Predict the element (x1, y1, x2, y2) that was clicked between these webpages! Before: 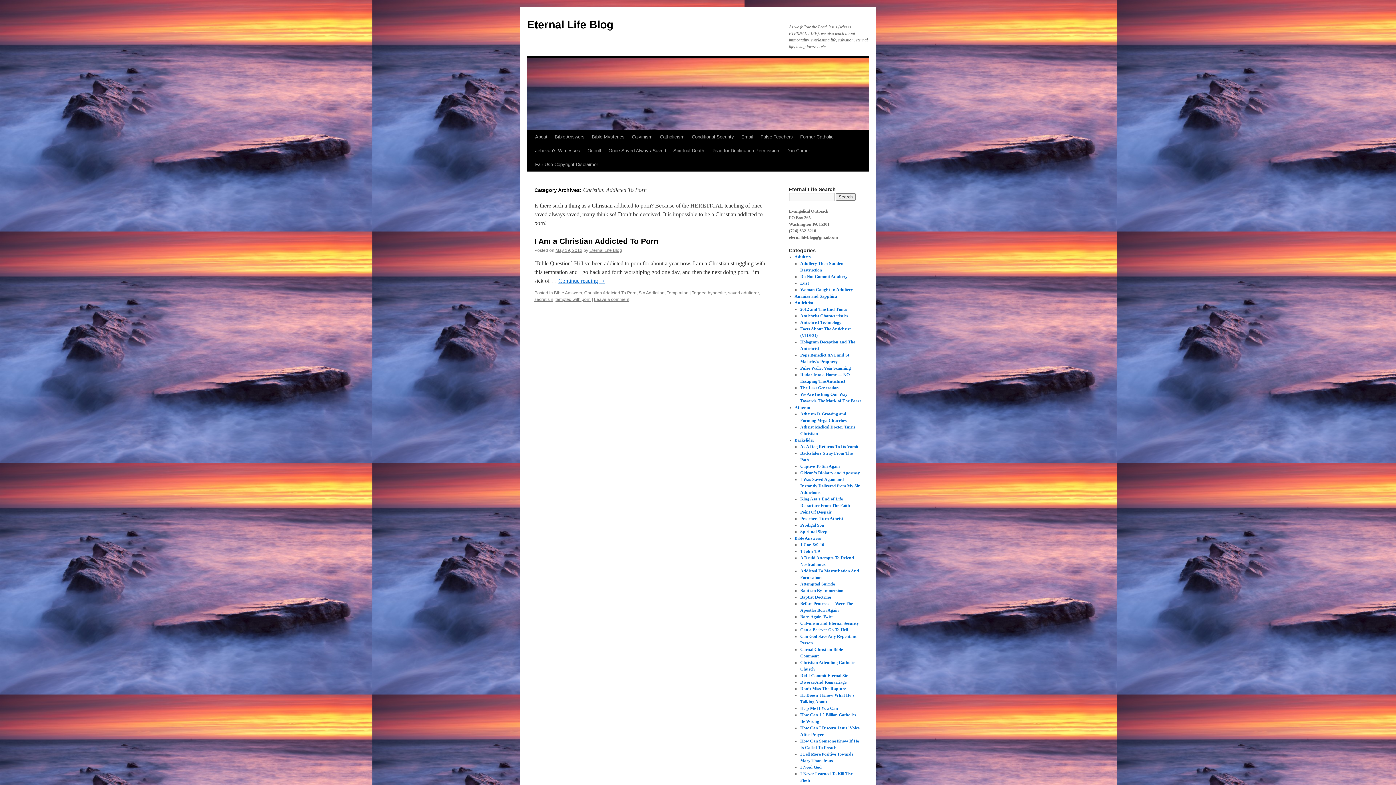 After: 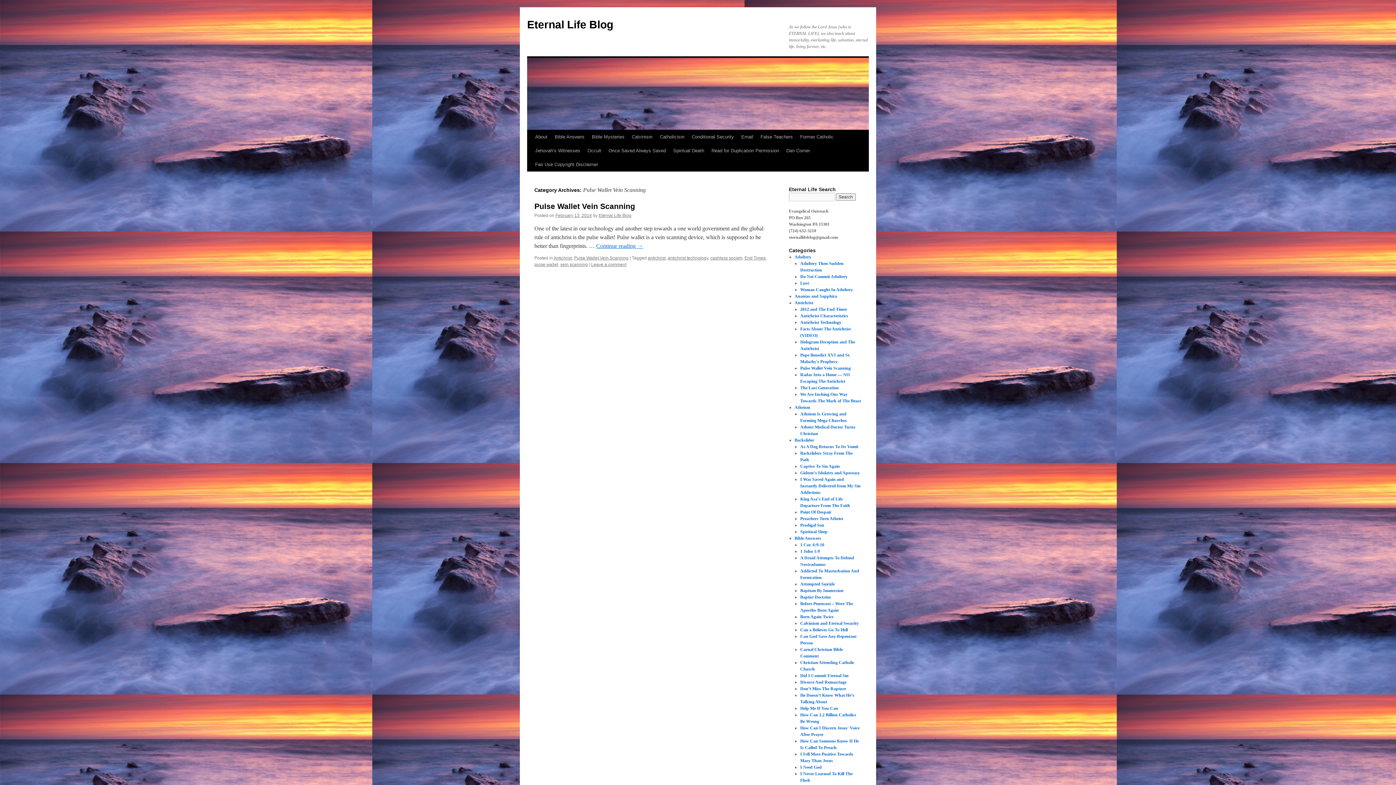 Action: label: Pulse Wallet Vein Scanning bbox: (800, 365, 850, 370)